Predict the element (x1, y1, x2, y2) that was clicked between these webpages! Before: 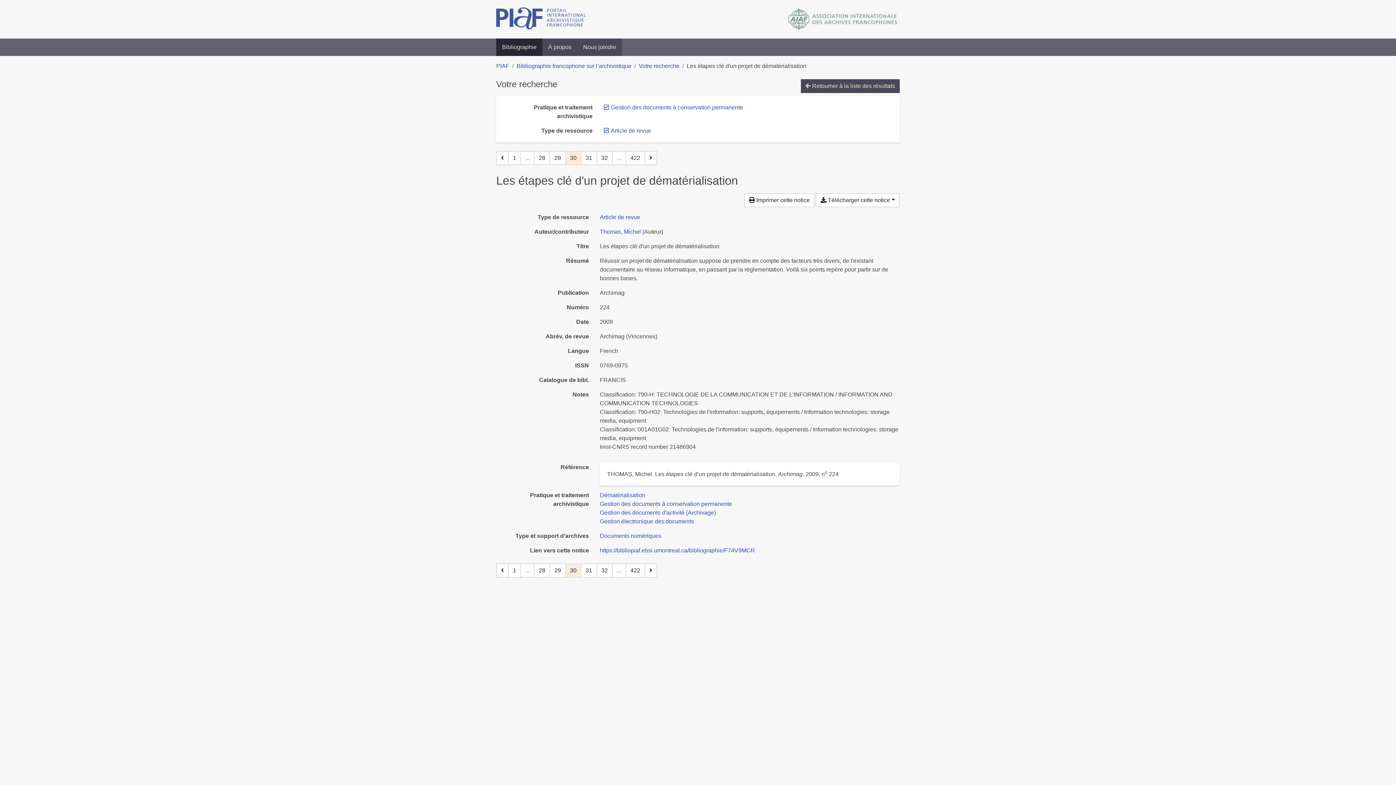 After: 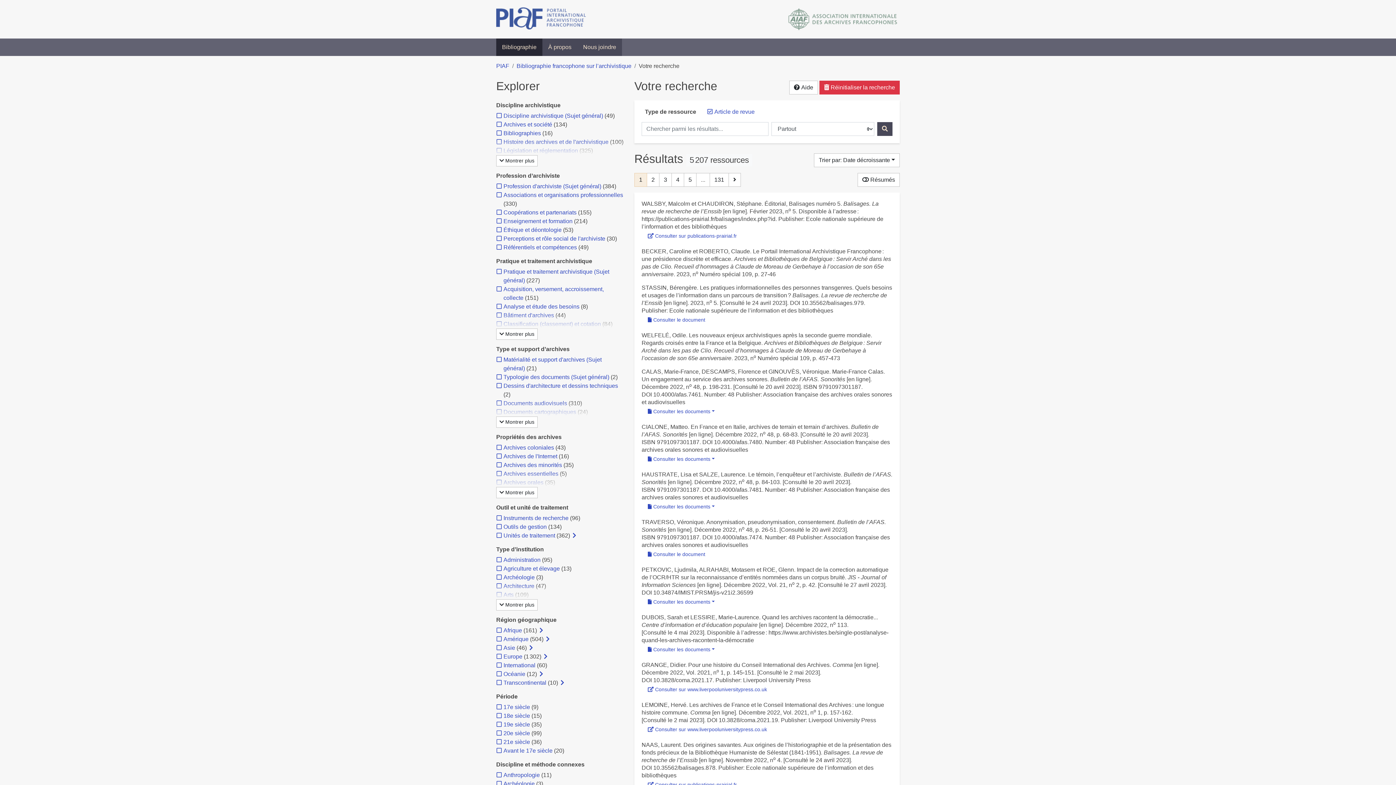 Action: label: Chercher le type de ressource 'Article de revue' bbox: (600, 214, 640, 220)